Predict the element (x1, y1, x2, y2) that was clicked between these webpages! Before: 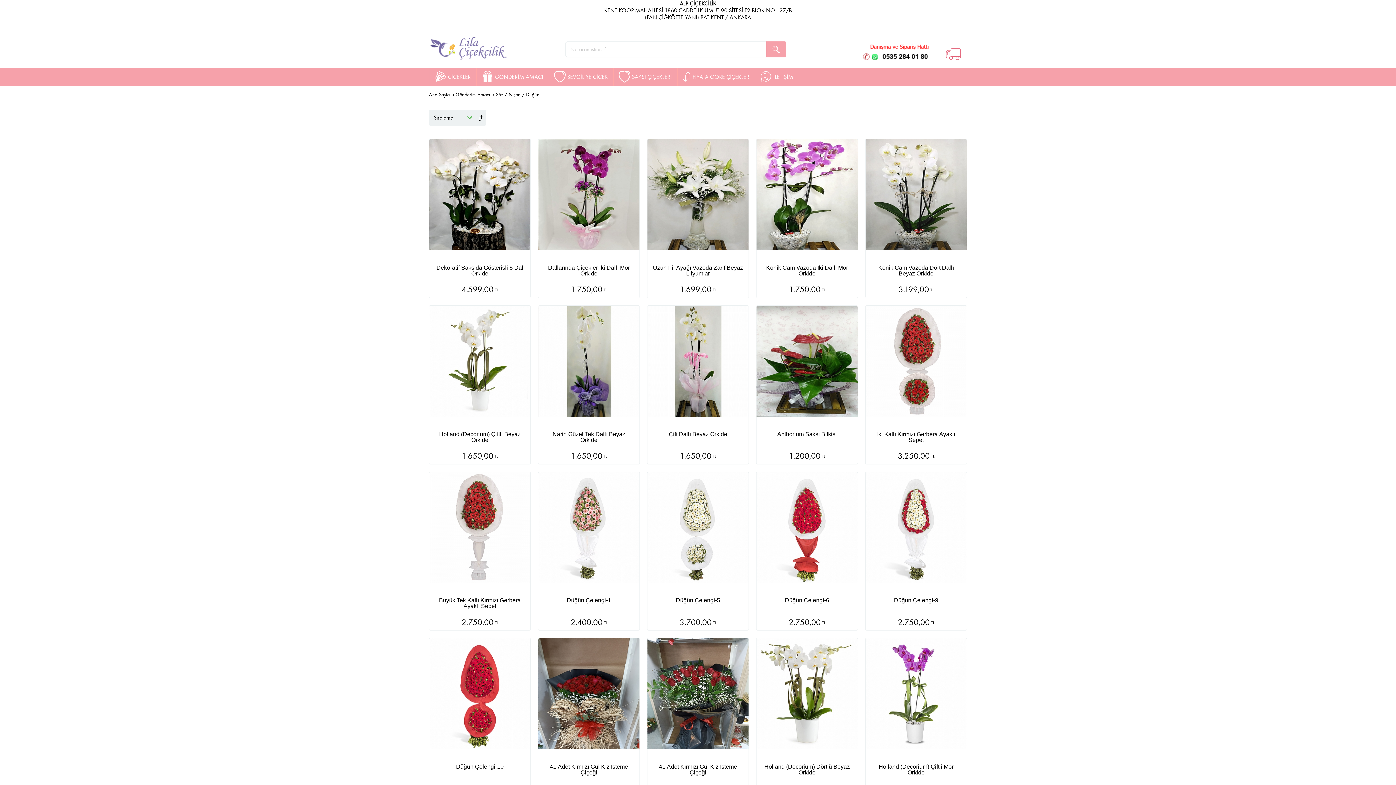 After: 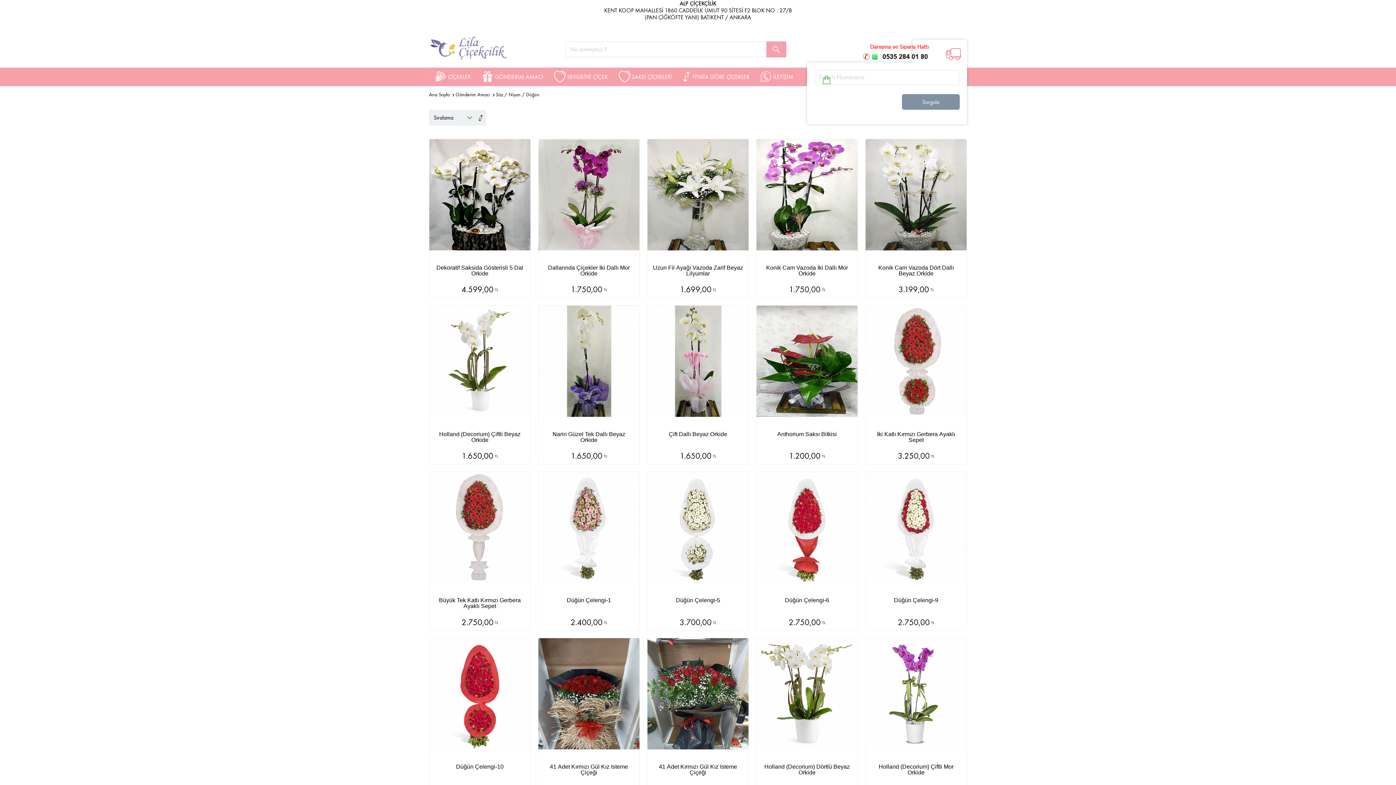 Action: label:    bbox: (849, 39, 967, 69)